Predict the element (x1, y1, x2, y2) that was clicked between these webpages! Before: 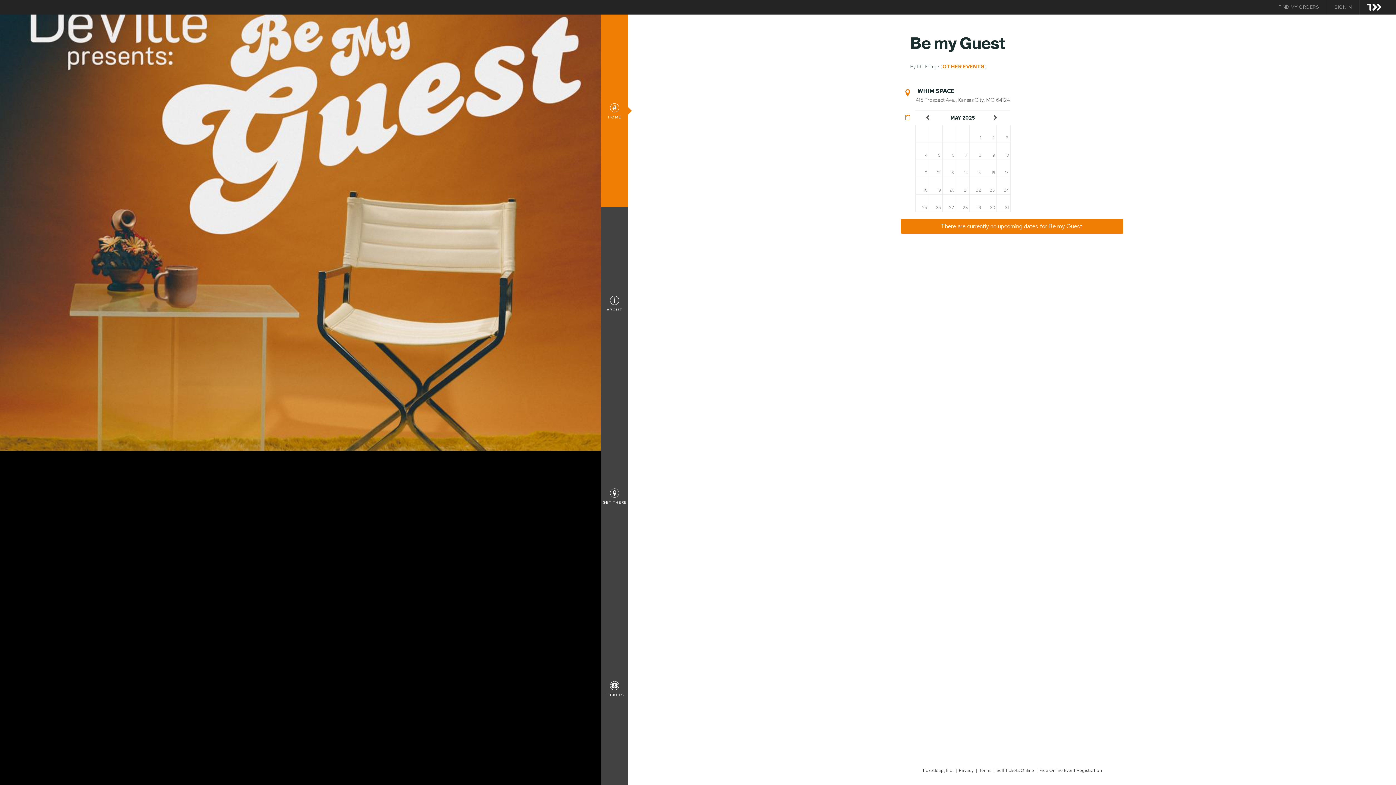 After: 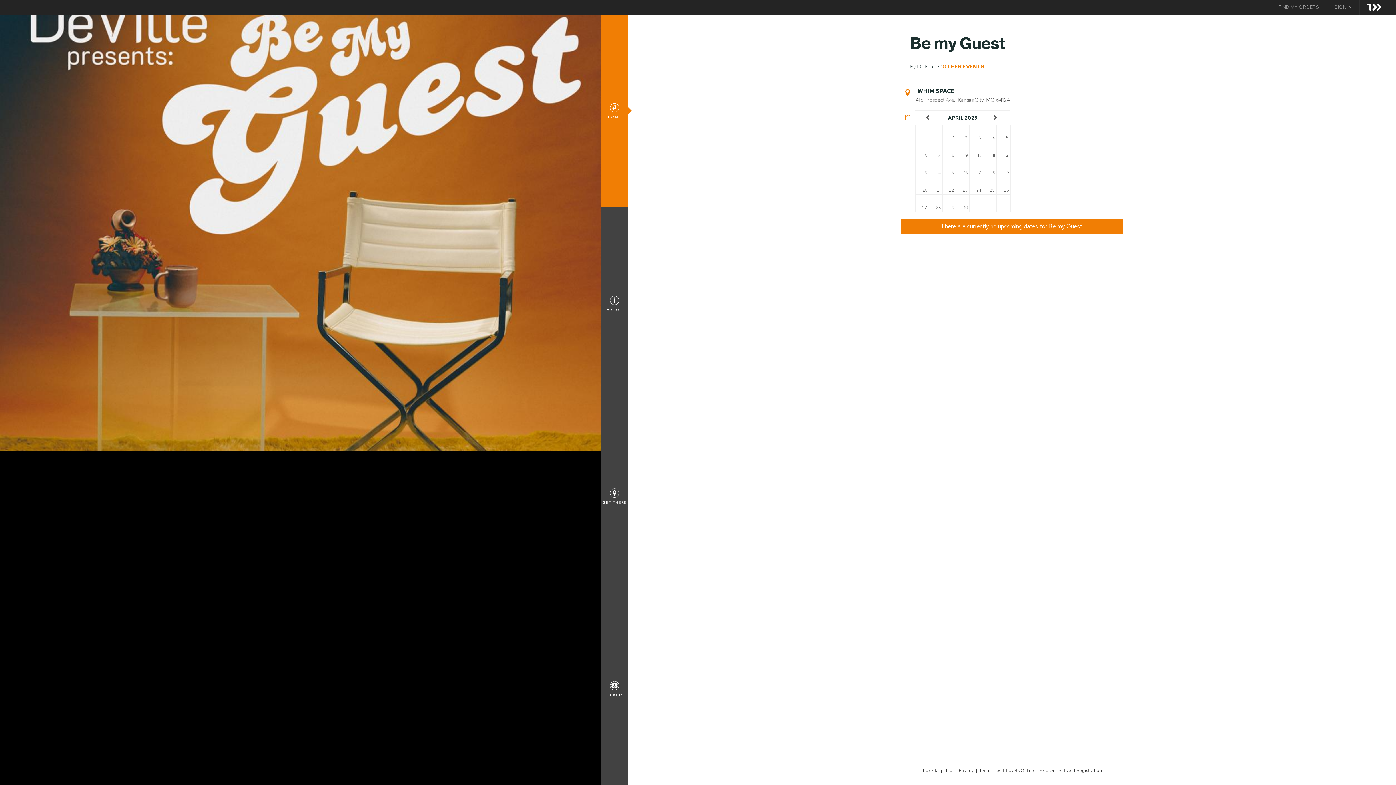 Action: label:   bbox: (917, 112, 940, 123)